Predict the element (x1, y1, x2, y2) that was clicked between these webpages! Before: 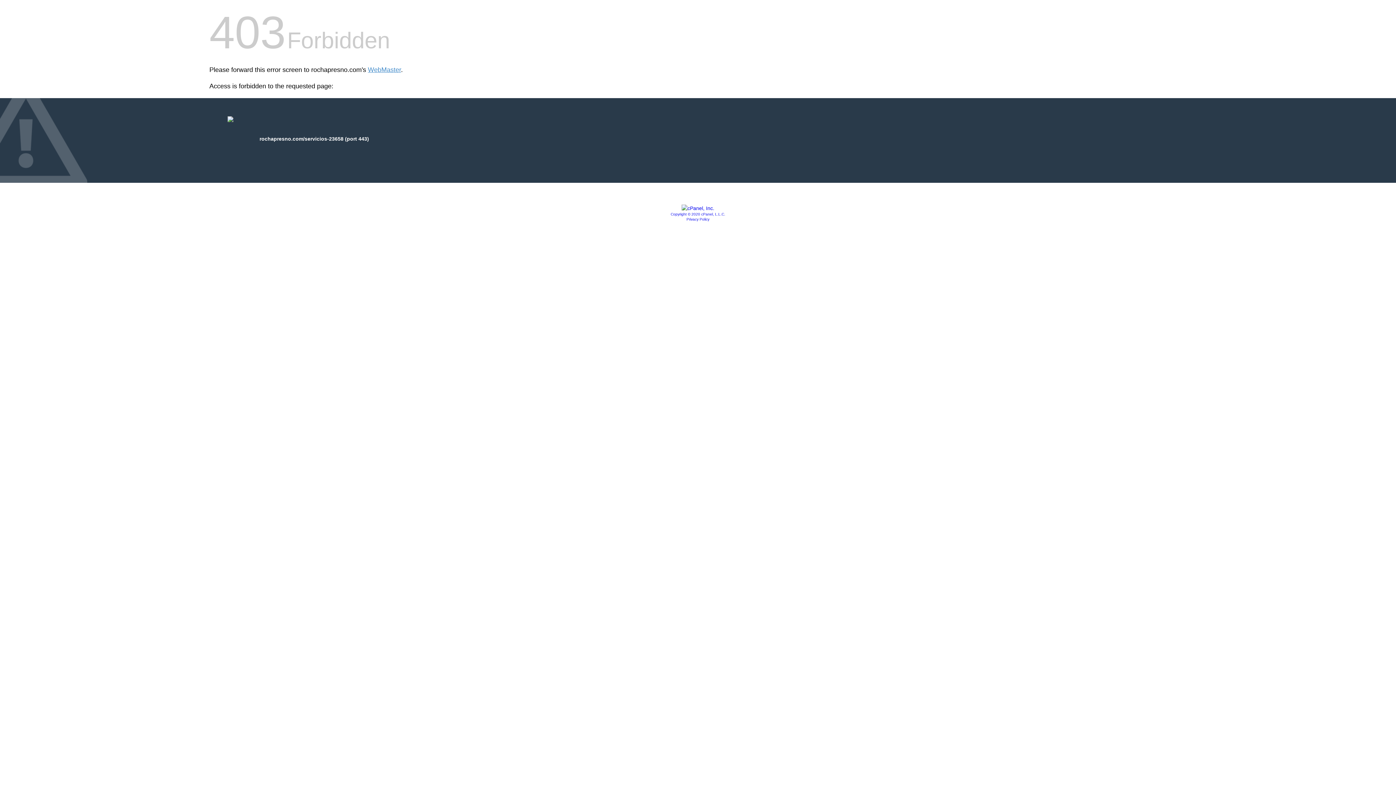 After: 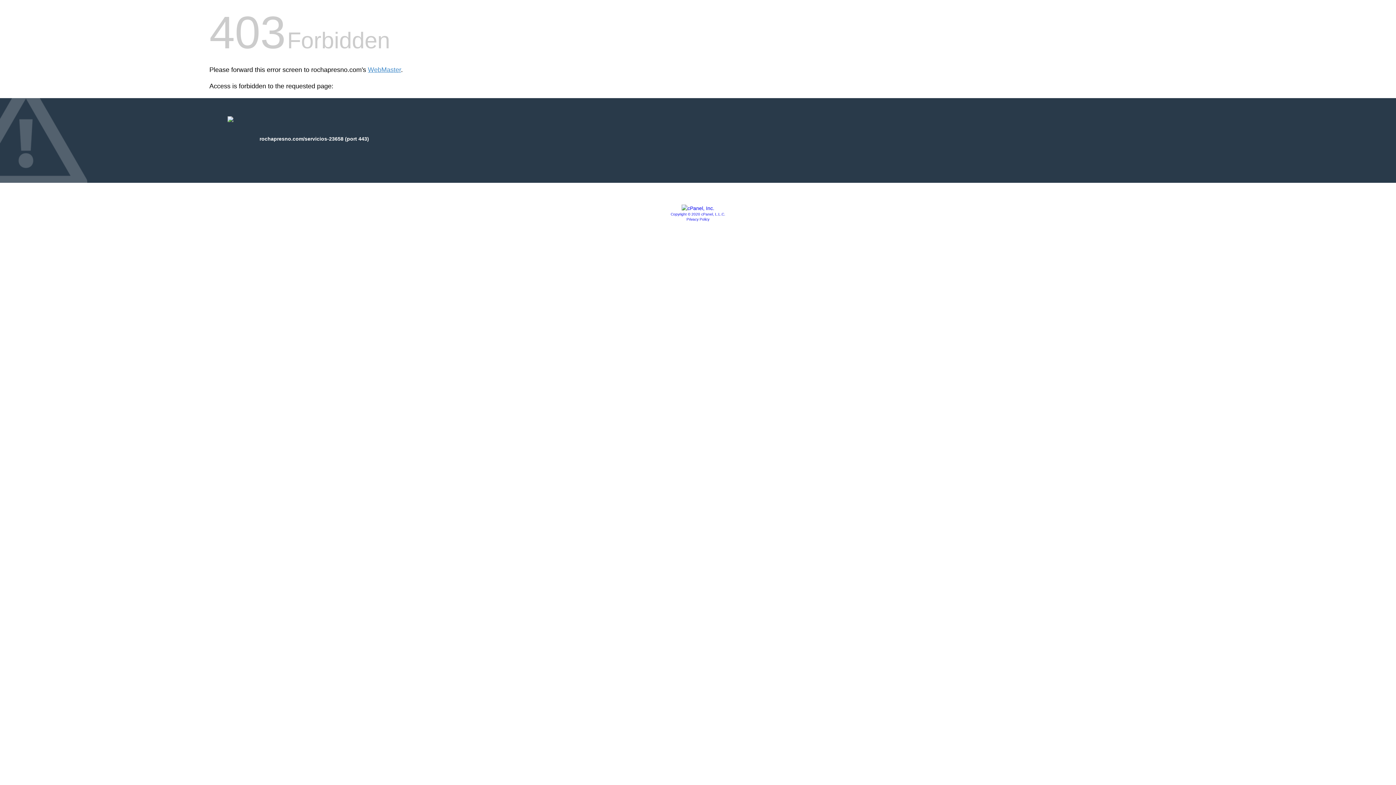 Action: bbox: (670, 212, 725, 216) label: Copyright © 2020 cPanel, L.L.C.